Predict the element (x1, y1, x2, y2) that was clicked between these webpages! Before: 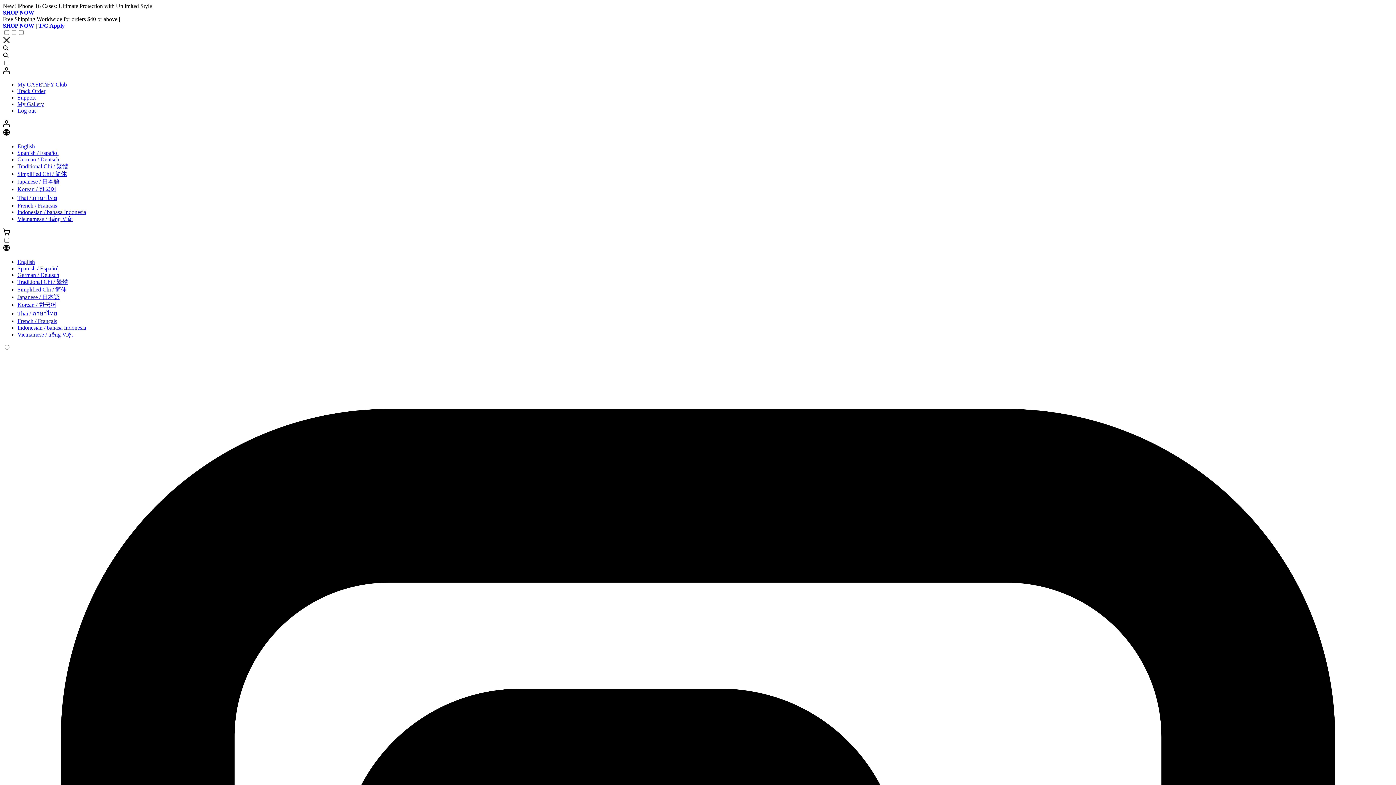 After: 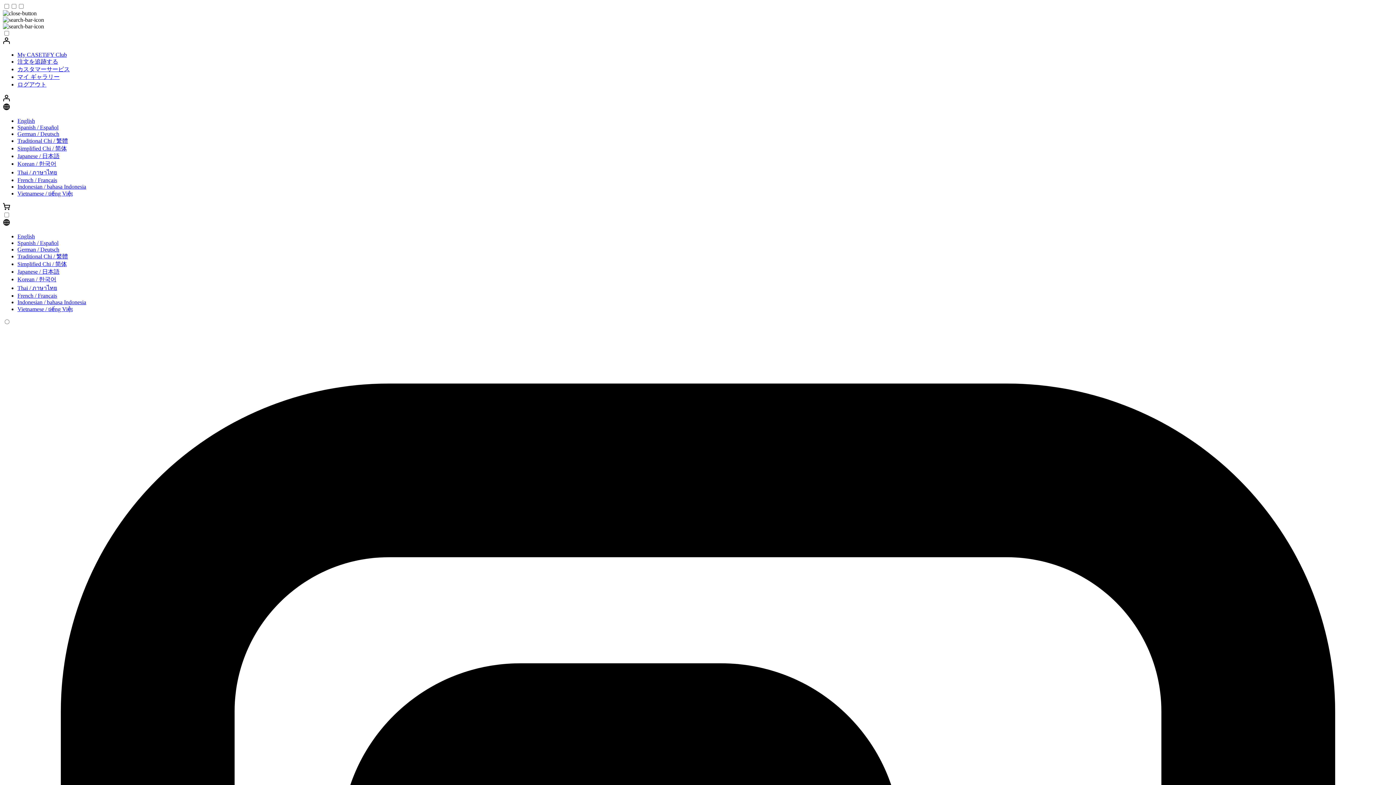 Action: label: Japanese / 日本語 bbox: (17, 290, 59, 296)